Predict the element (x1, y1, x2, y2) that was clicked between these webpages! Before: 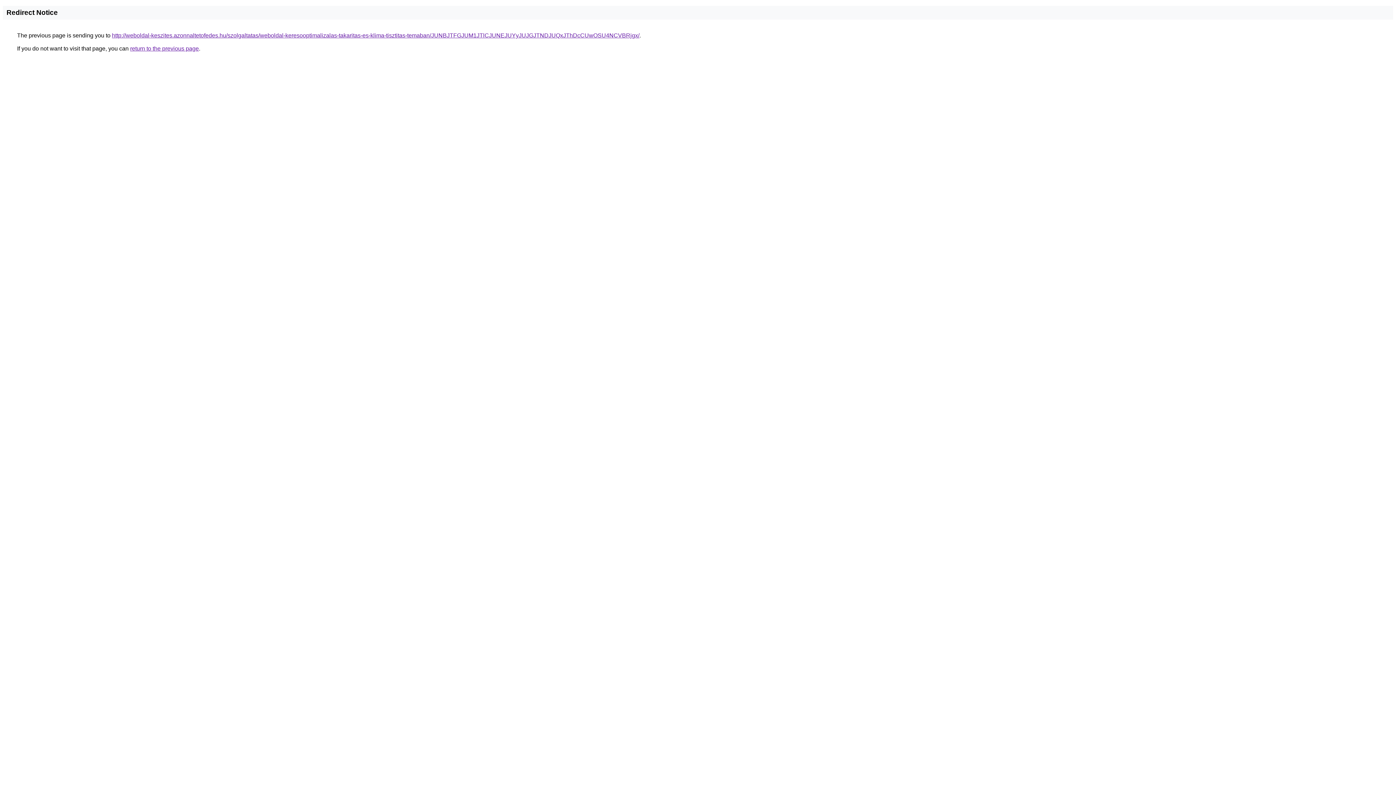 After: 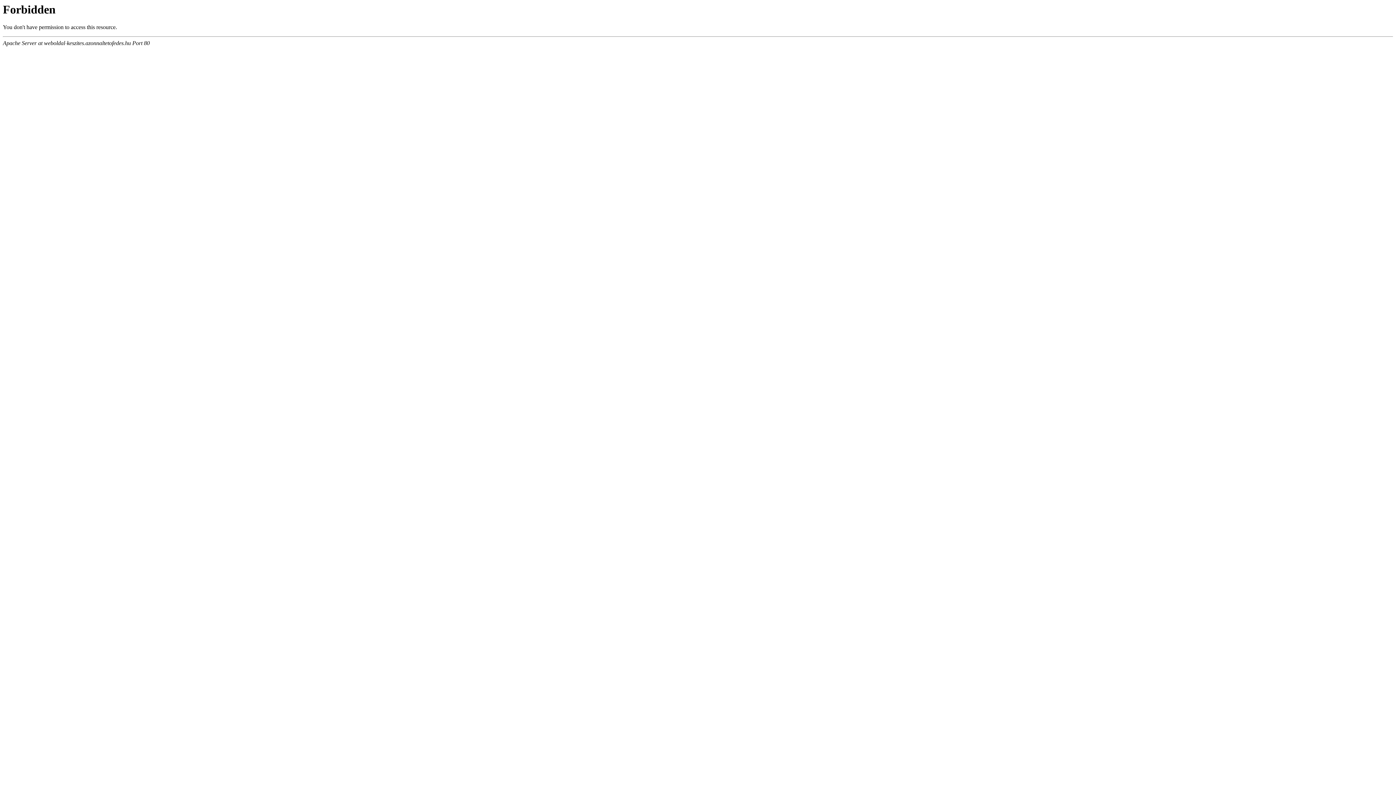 Action: bbox: (112, 32, 639, 38) label: http://weboldal-keszites.azonnaltetofedes.hu/szolgaltatas/weboldal-keresooptimalizalas-takaritas-es-klima-tisztitas-temaban/JUNBJTFGJUM1JTlCJUNEJUYyJUJGJTNDJUQxJThDcCUwOSU4NCVBRjgx/